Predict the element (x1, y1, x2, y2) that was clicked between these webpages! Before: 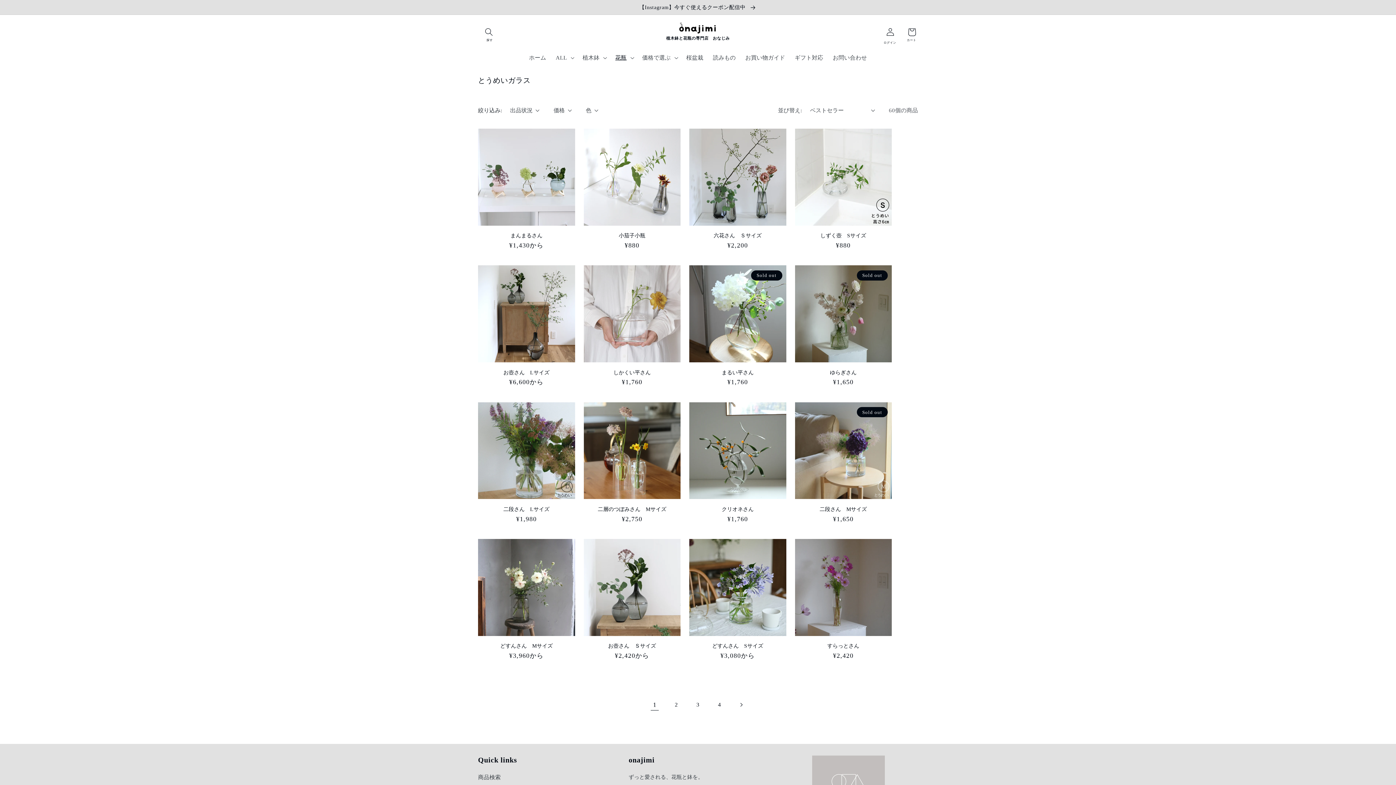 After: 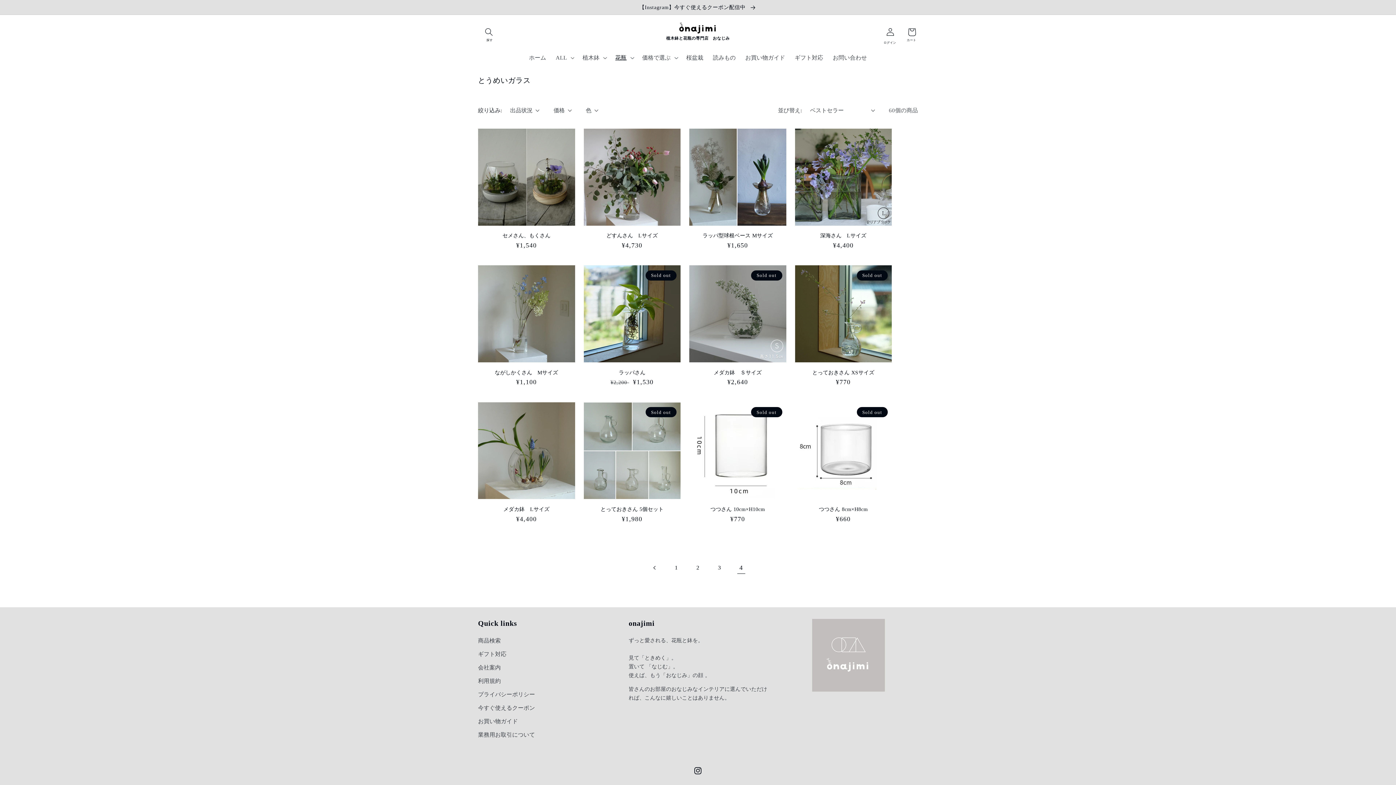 Action: bbox: (710, 696, 728, 713) label: 4ページ